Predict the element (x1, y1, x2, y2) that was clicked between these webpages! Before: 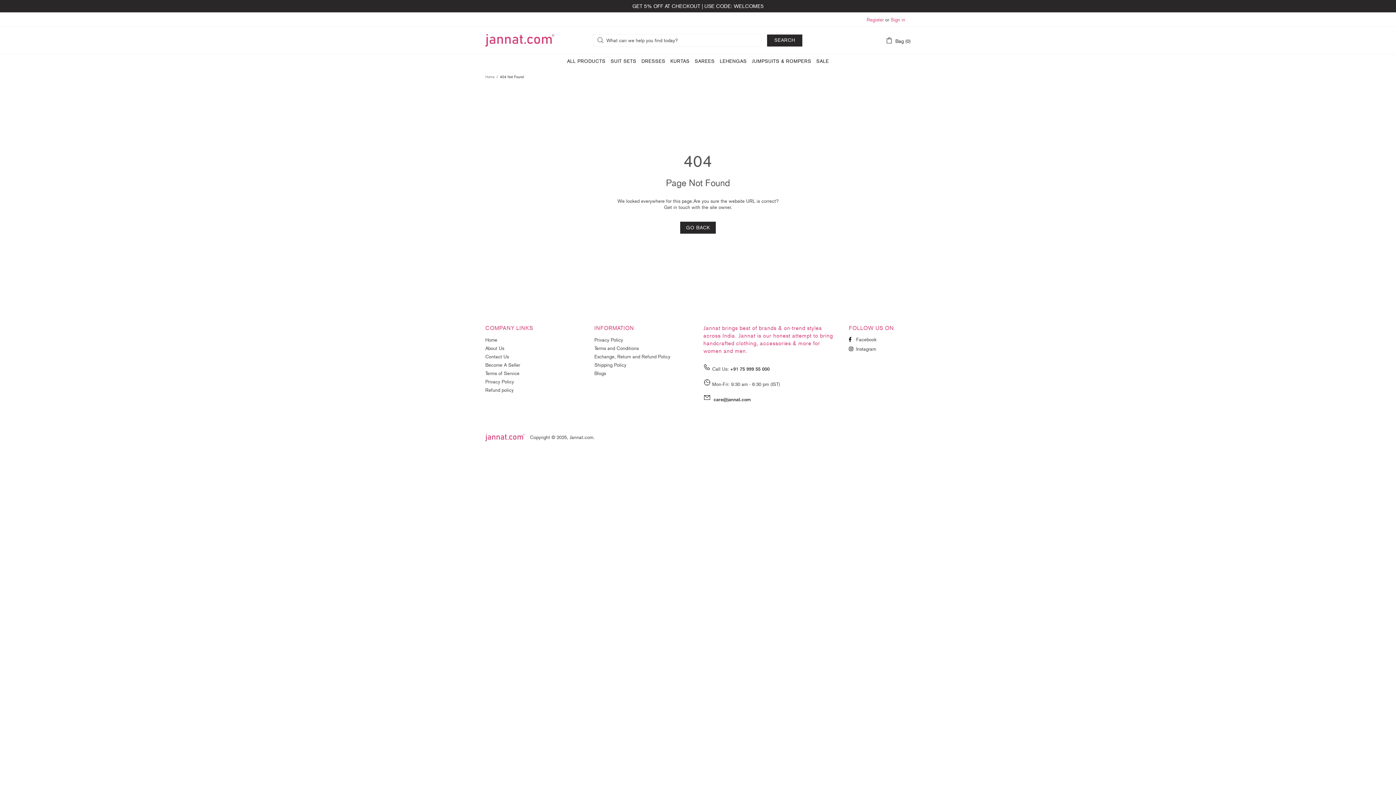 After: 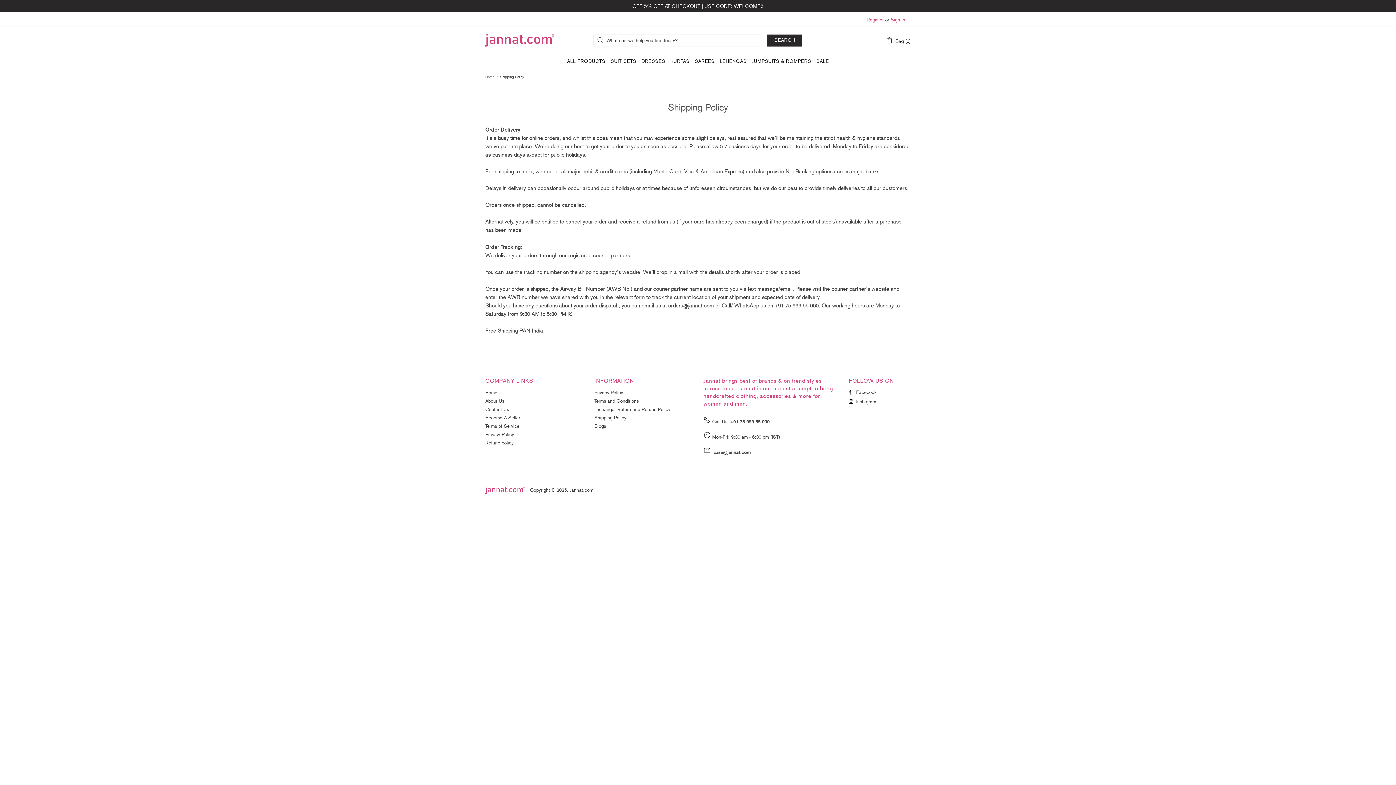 Action: bbox: (594, 362, 626, 368) label: Shipping Policy